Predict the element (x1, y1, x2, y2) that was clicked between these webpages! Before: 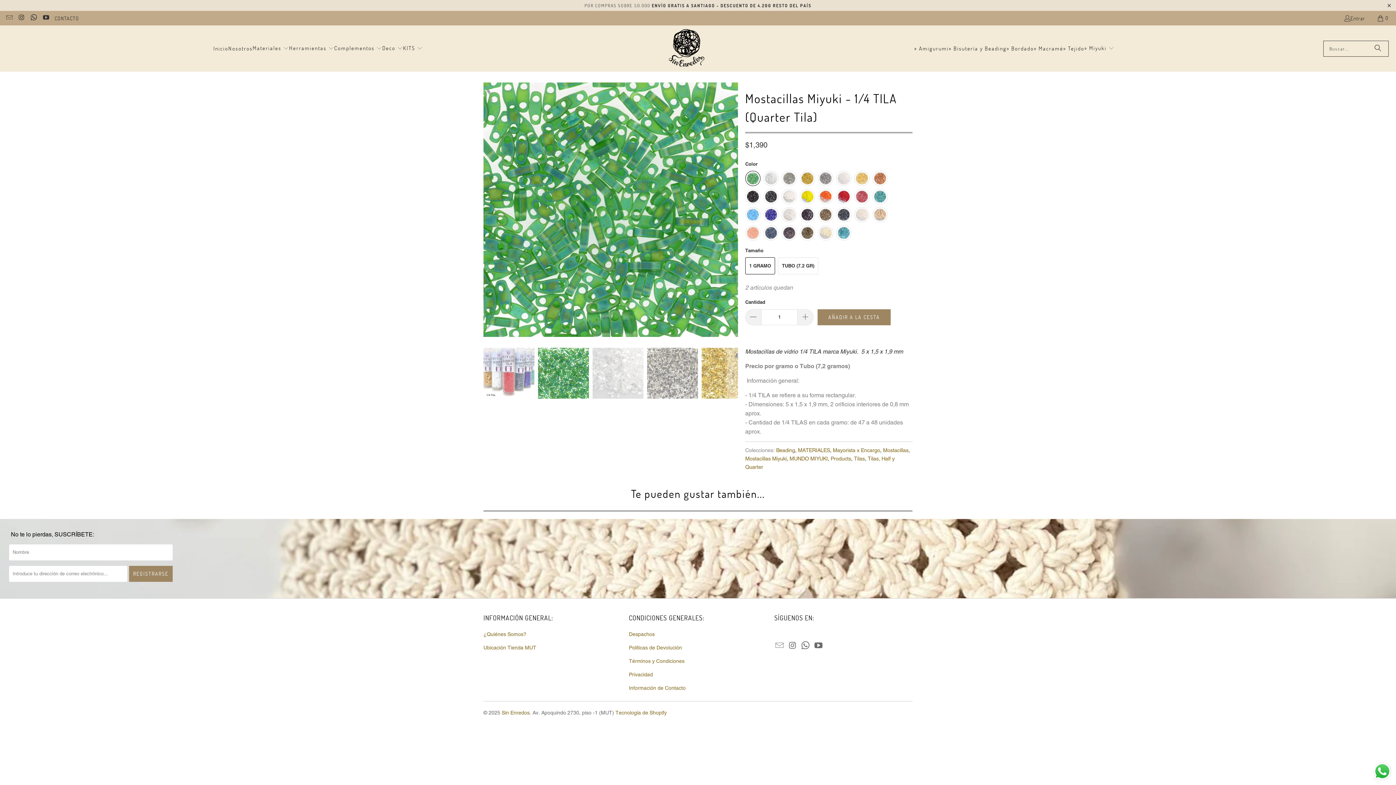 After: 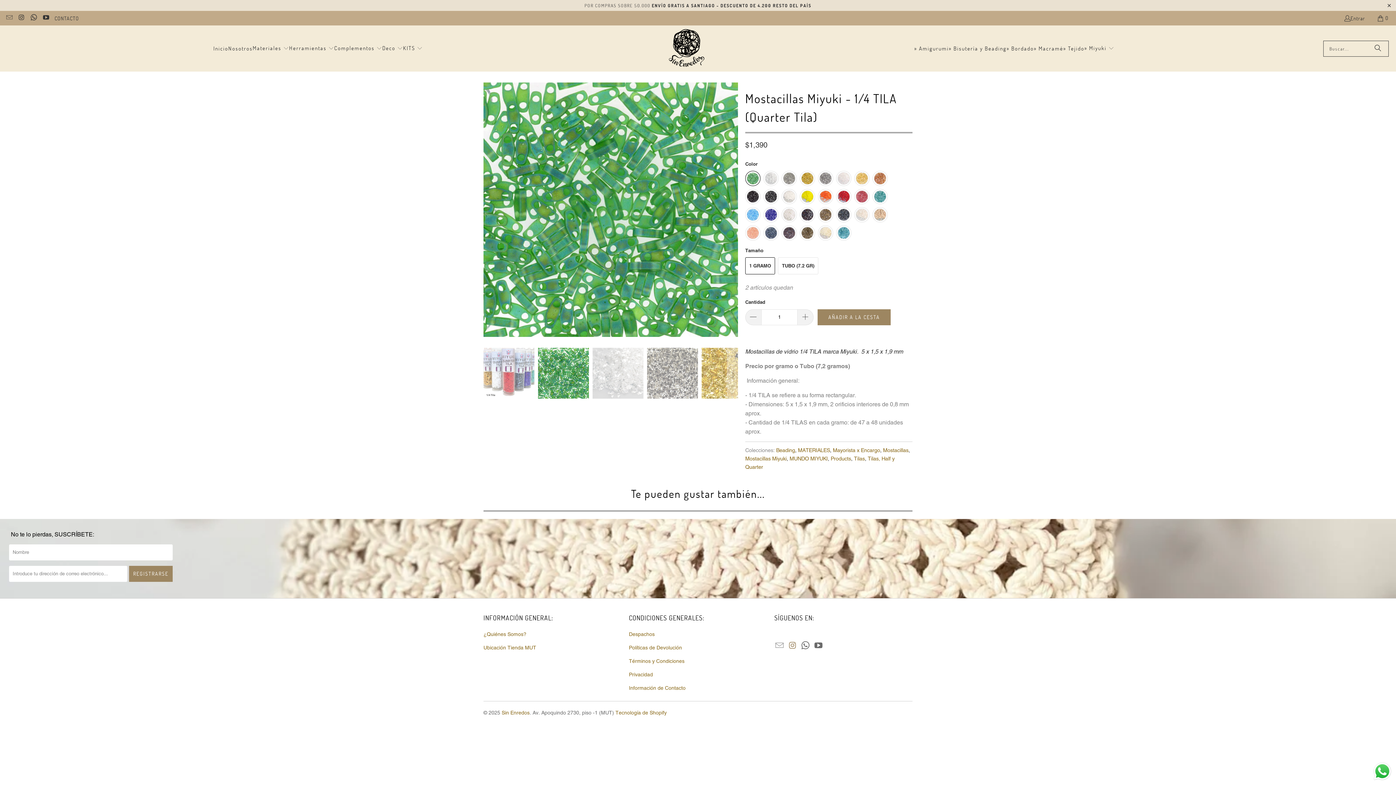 Action: bbox: (787, 641, 798, 650)